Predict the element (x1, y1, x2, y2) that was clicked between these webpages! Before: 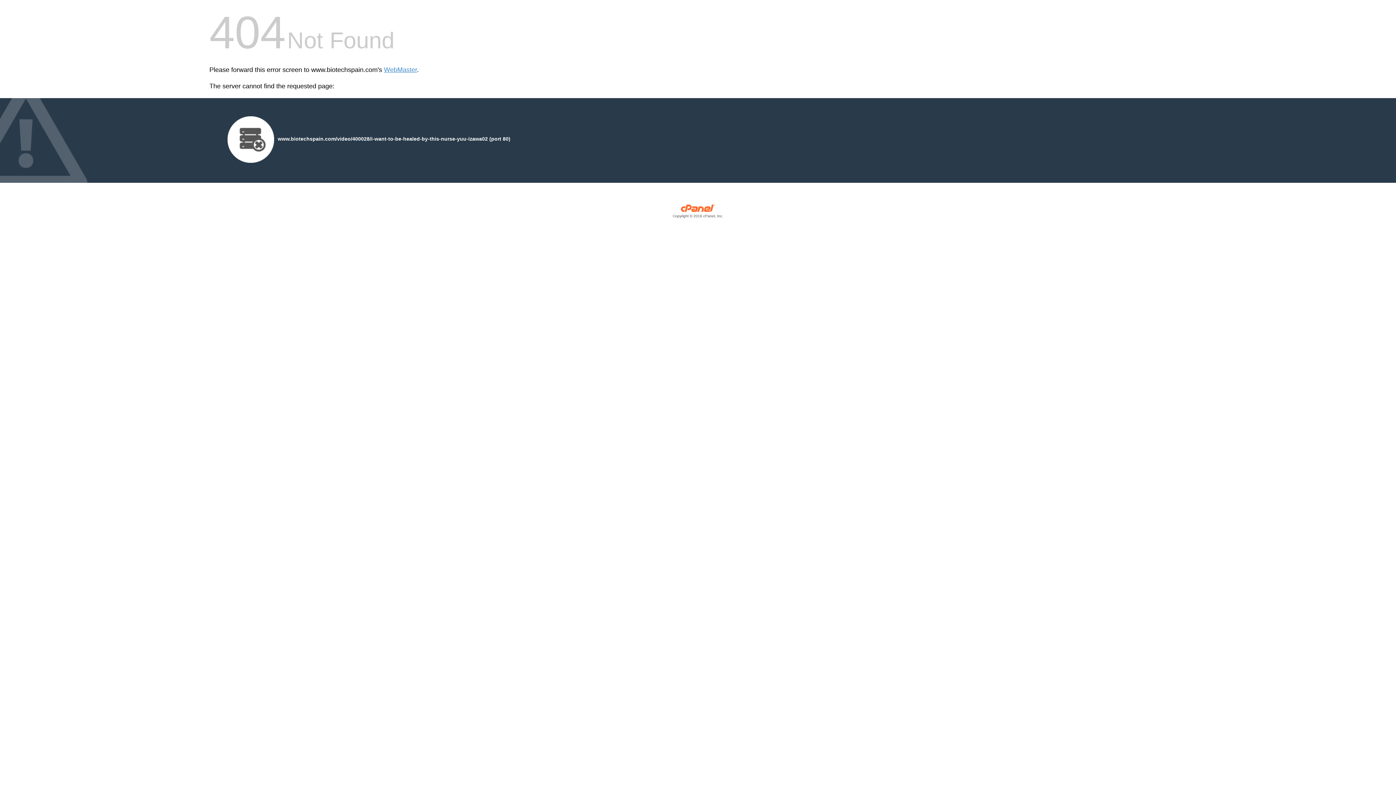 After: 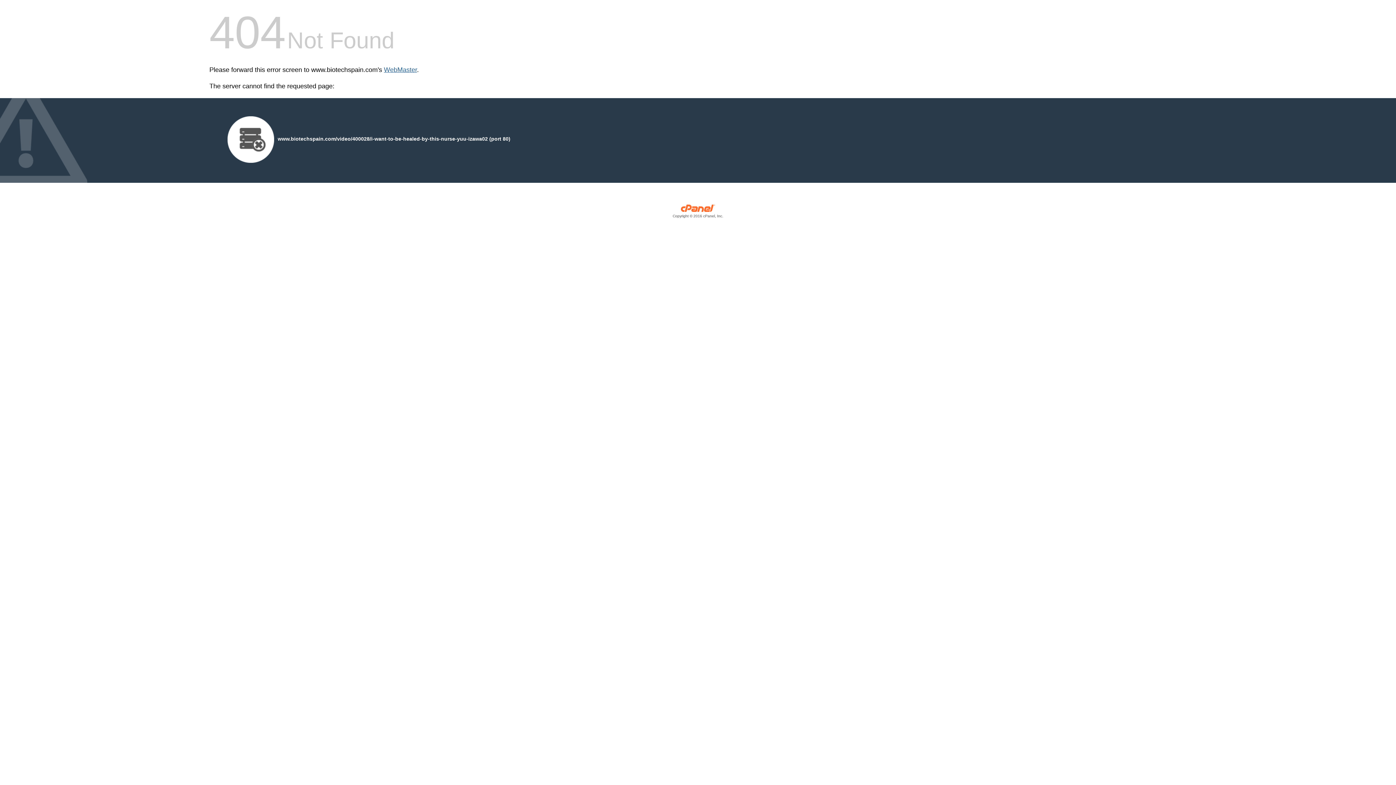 Action: bbox: (384, 66, 417, 73) label: WebMaster